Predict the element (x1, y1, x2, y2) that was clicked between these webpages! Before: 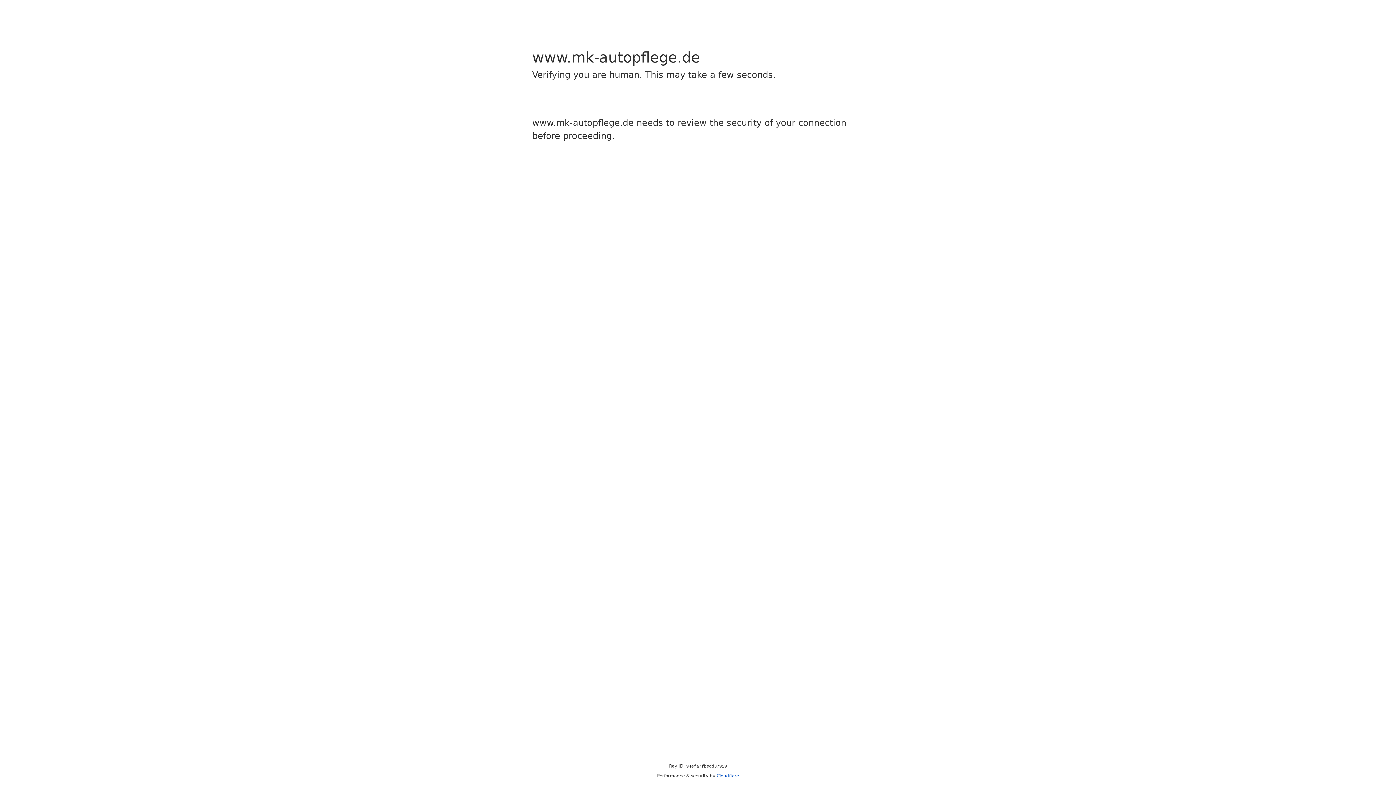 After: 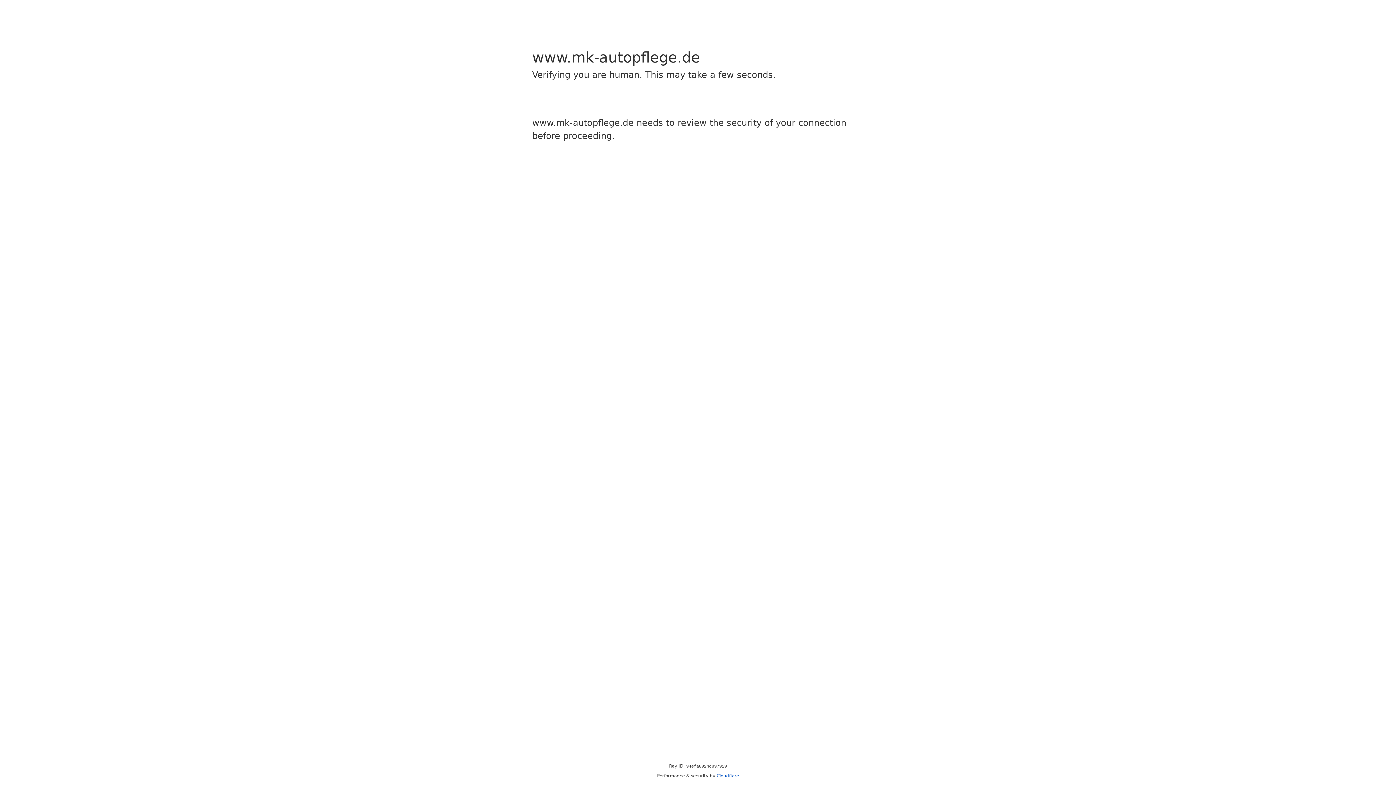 Action: bbox: (716, 773, 739, 778) label: Cloudflare